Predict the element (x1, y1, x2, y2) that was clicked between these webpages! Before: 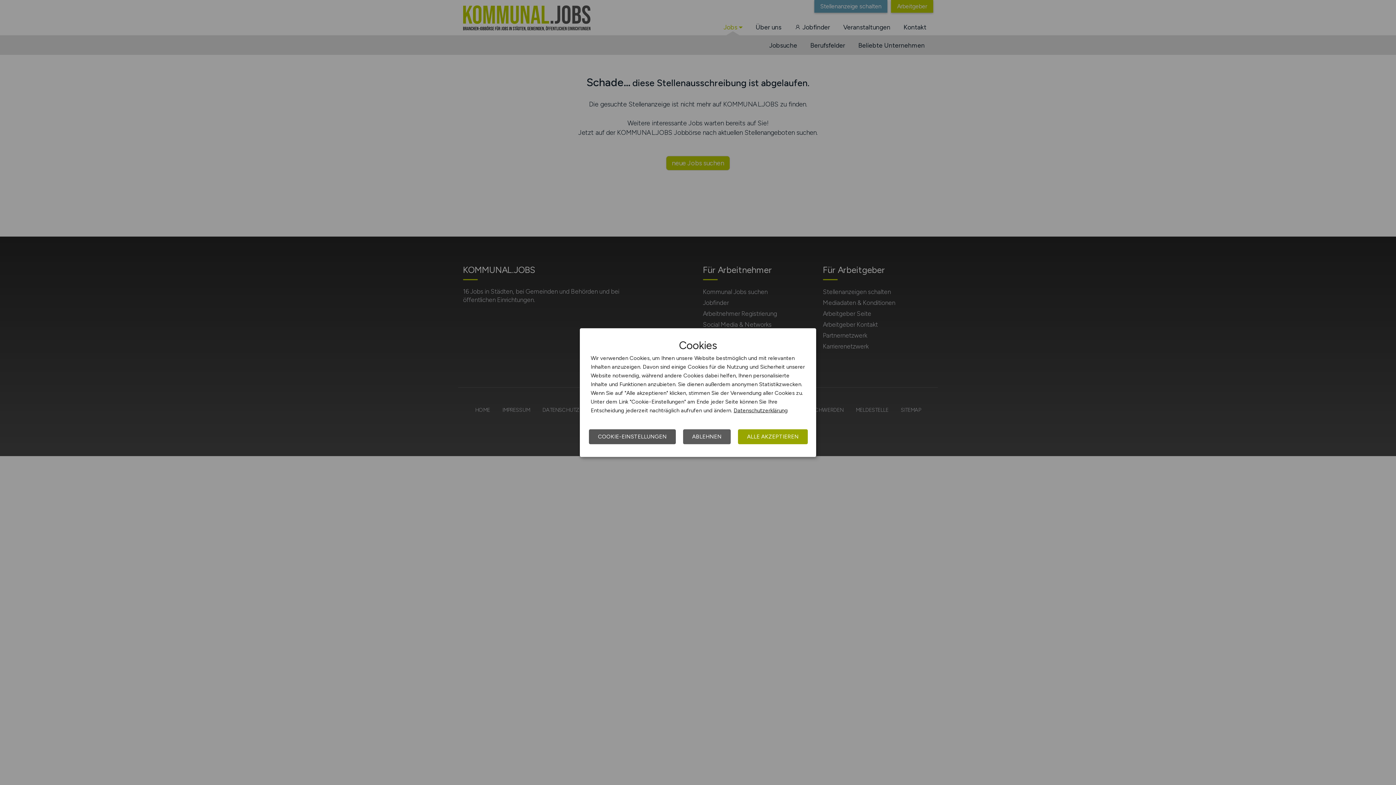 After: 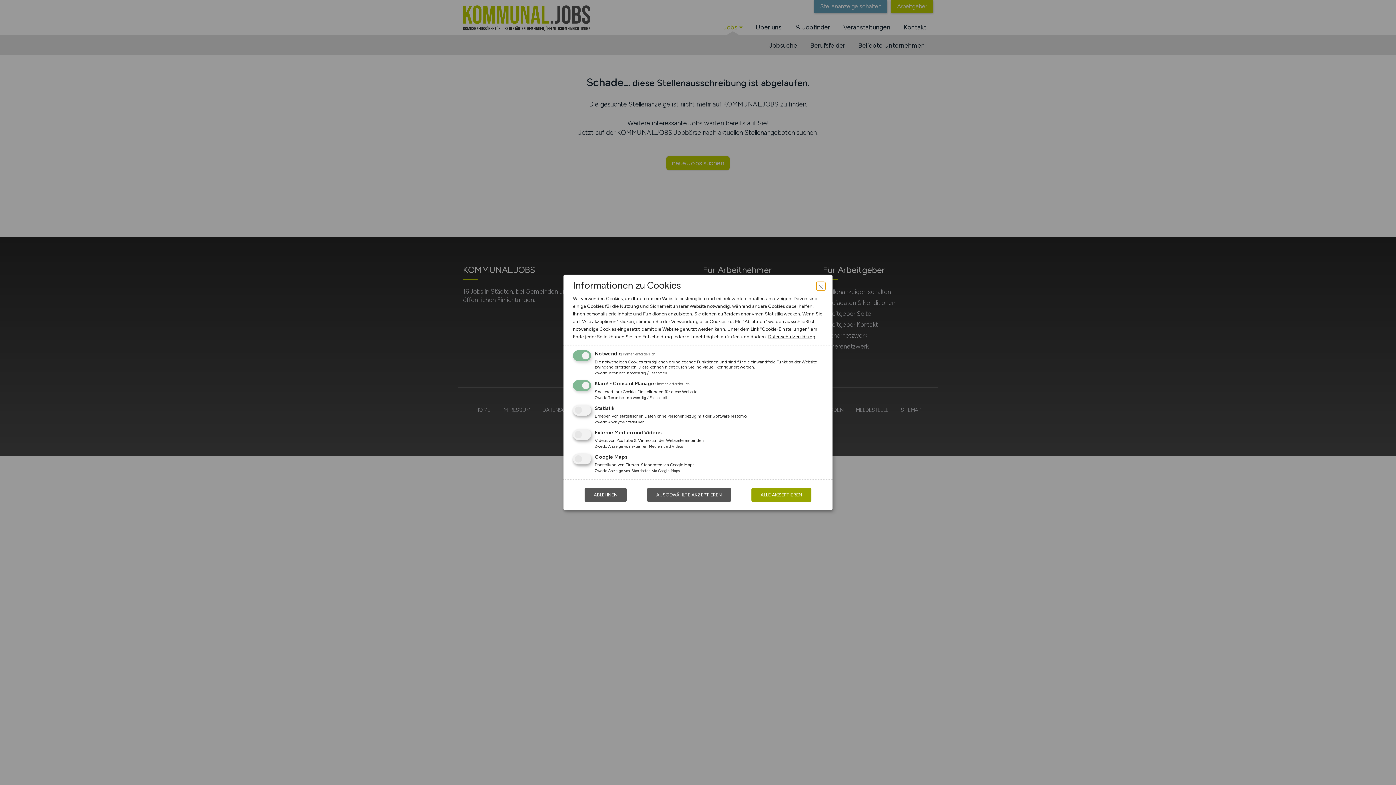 Action: bbox: (589, 429, 676, 444) label: COOKIE-EINSTELLUNGEN